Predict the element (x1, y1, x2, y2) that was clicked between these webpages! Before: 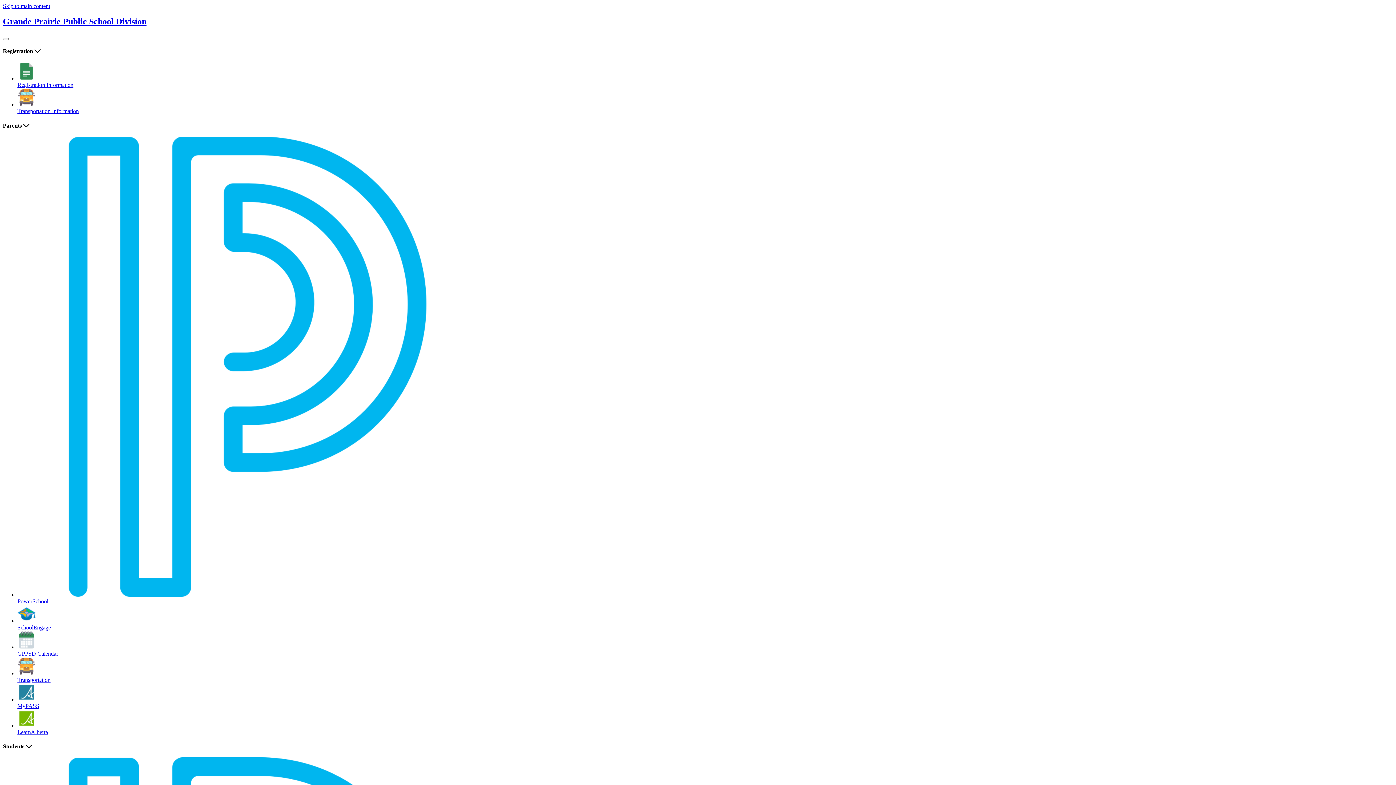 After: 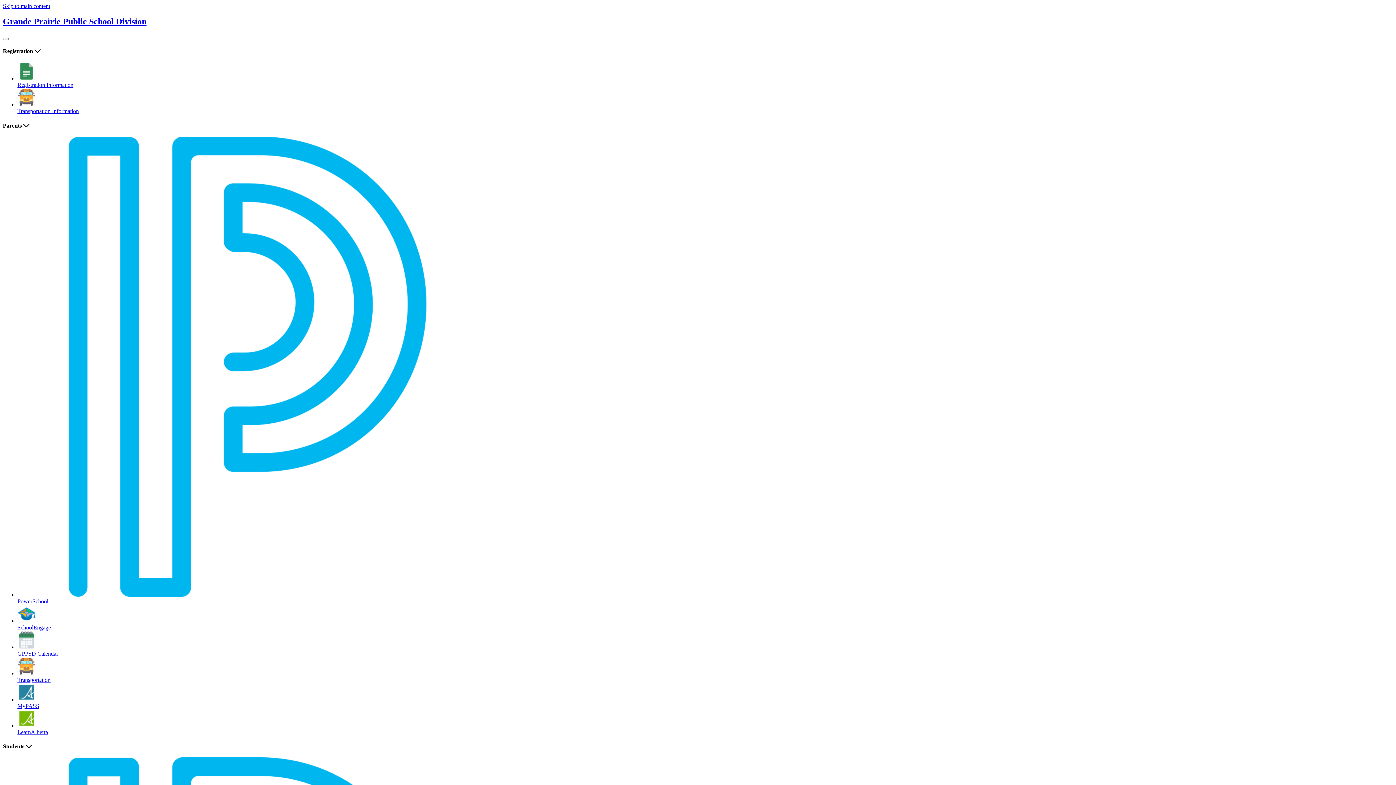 Action: label: PowerSchool bbox: (17, 136, 1393, 604)